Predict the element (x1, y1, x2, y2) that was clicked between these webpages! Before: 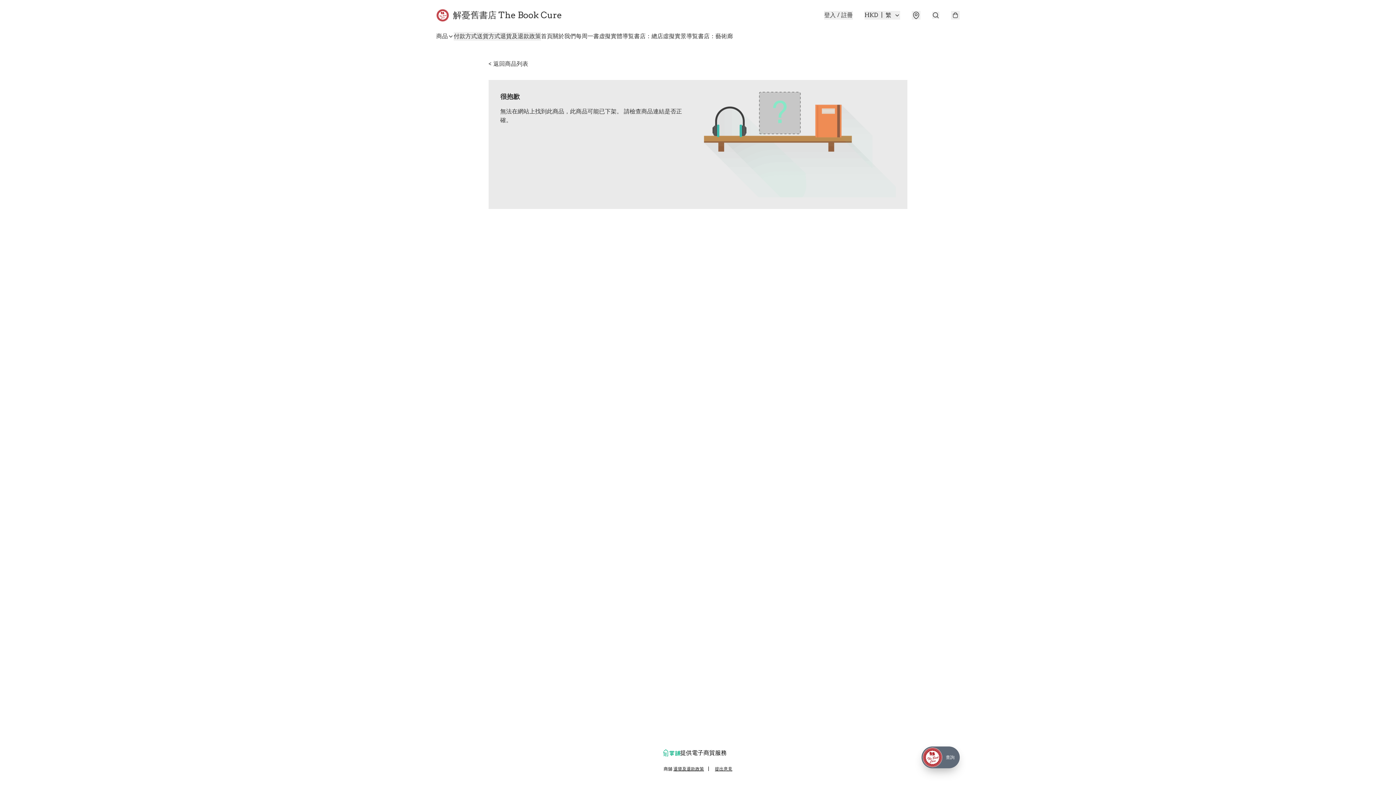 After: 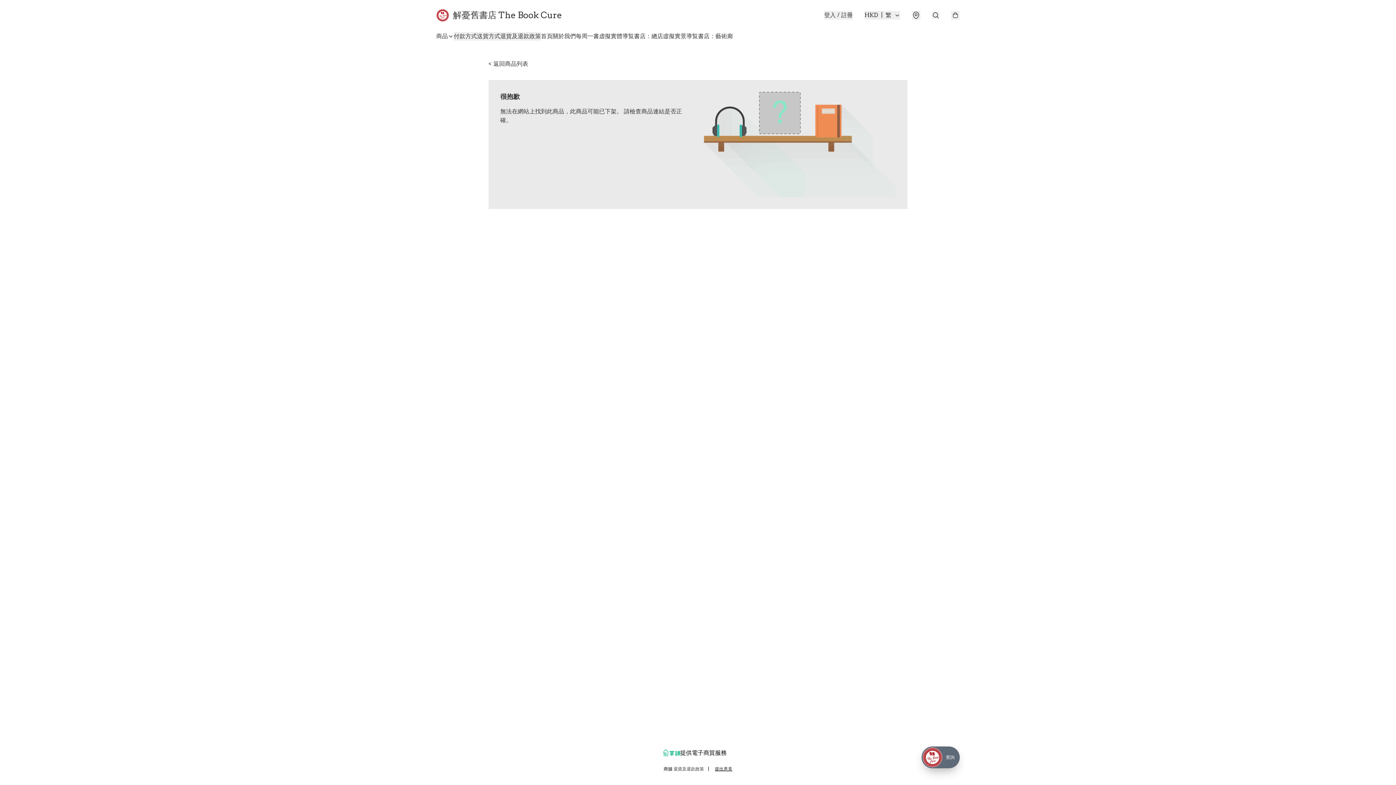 Action: bbox: (673, 766, 704, 772) label: 退貨及退款政策